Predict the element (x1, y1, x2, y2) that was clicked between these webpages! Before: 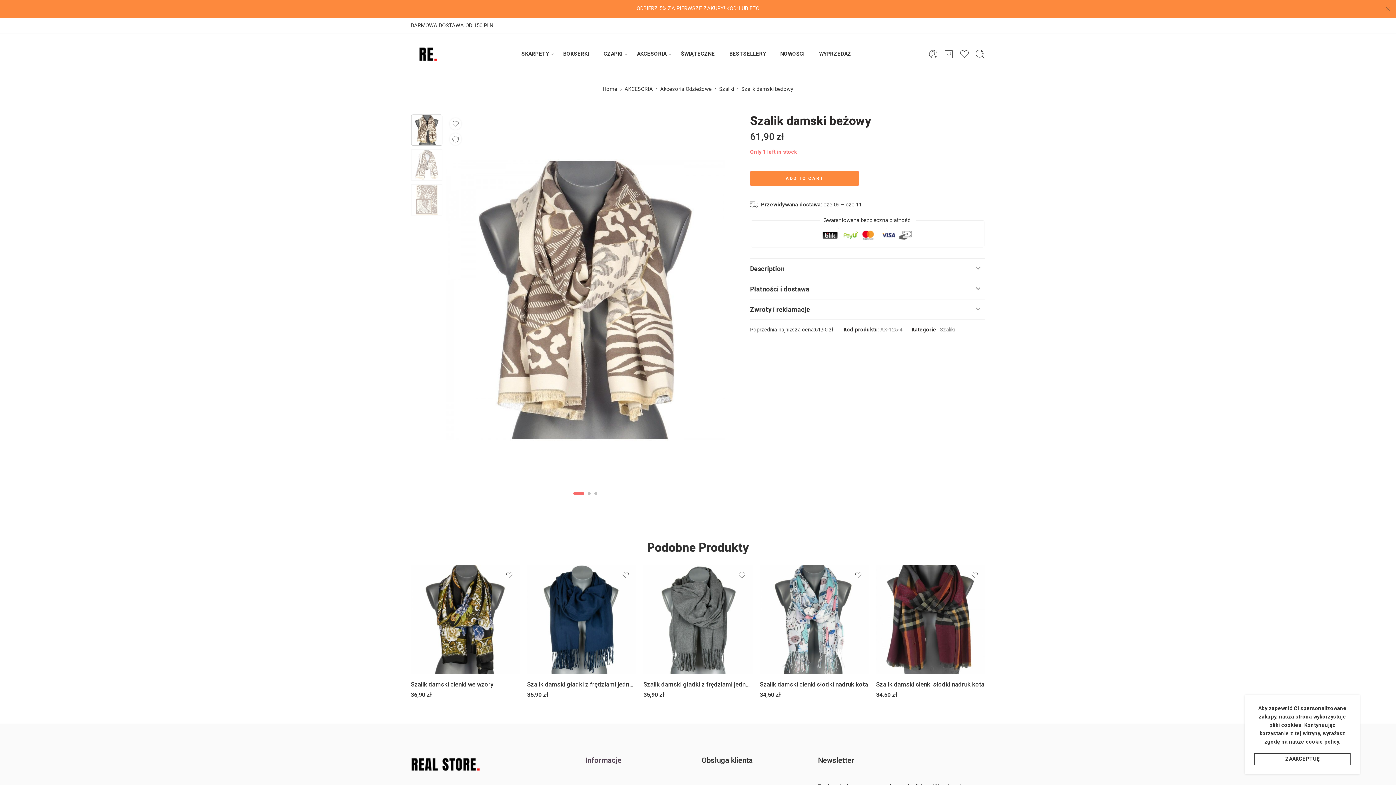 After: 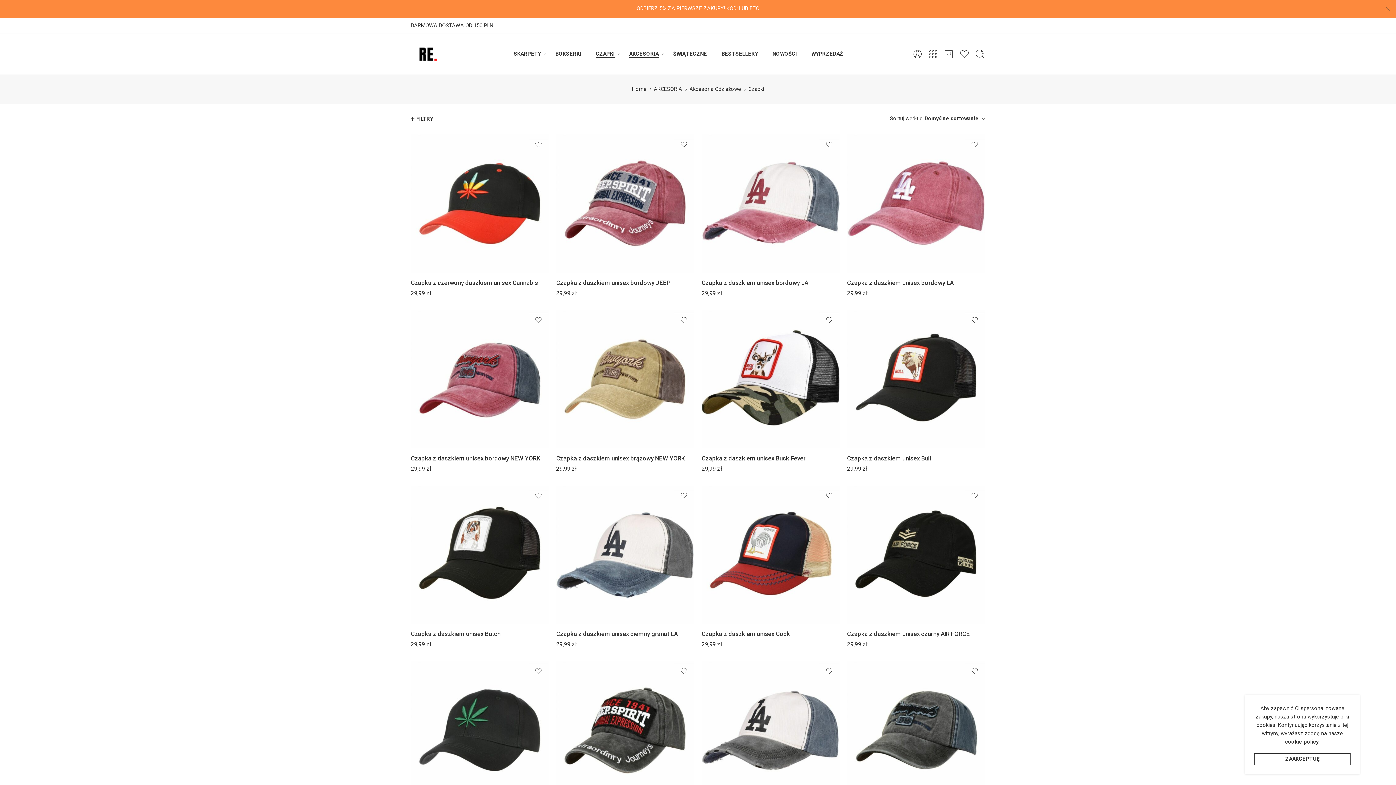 Action: label: CZAPKI bbox: (603, 44, 622, 63)